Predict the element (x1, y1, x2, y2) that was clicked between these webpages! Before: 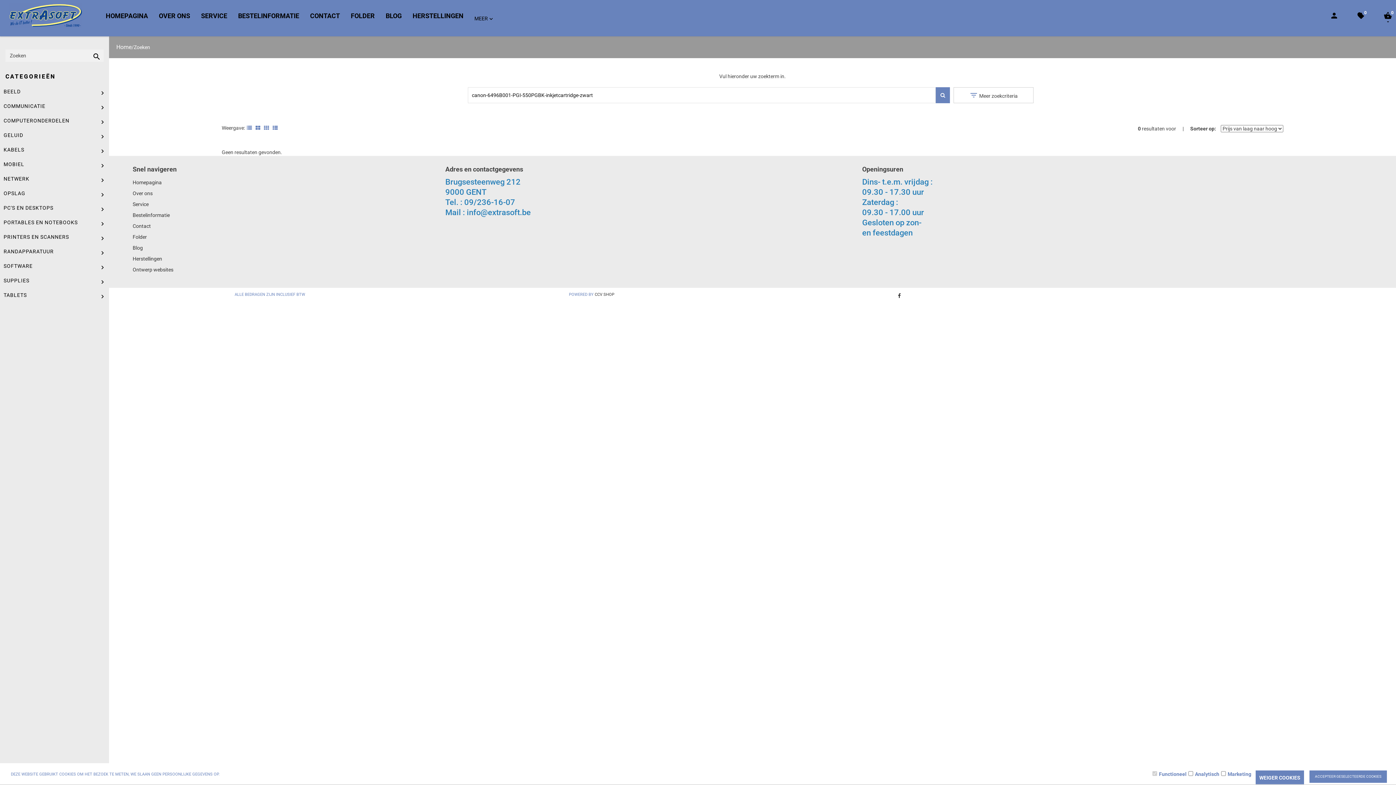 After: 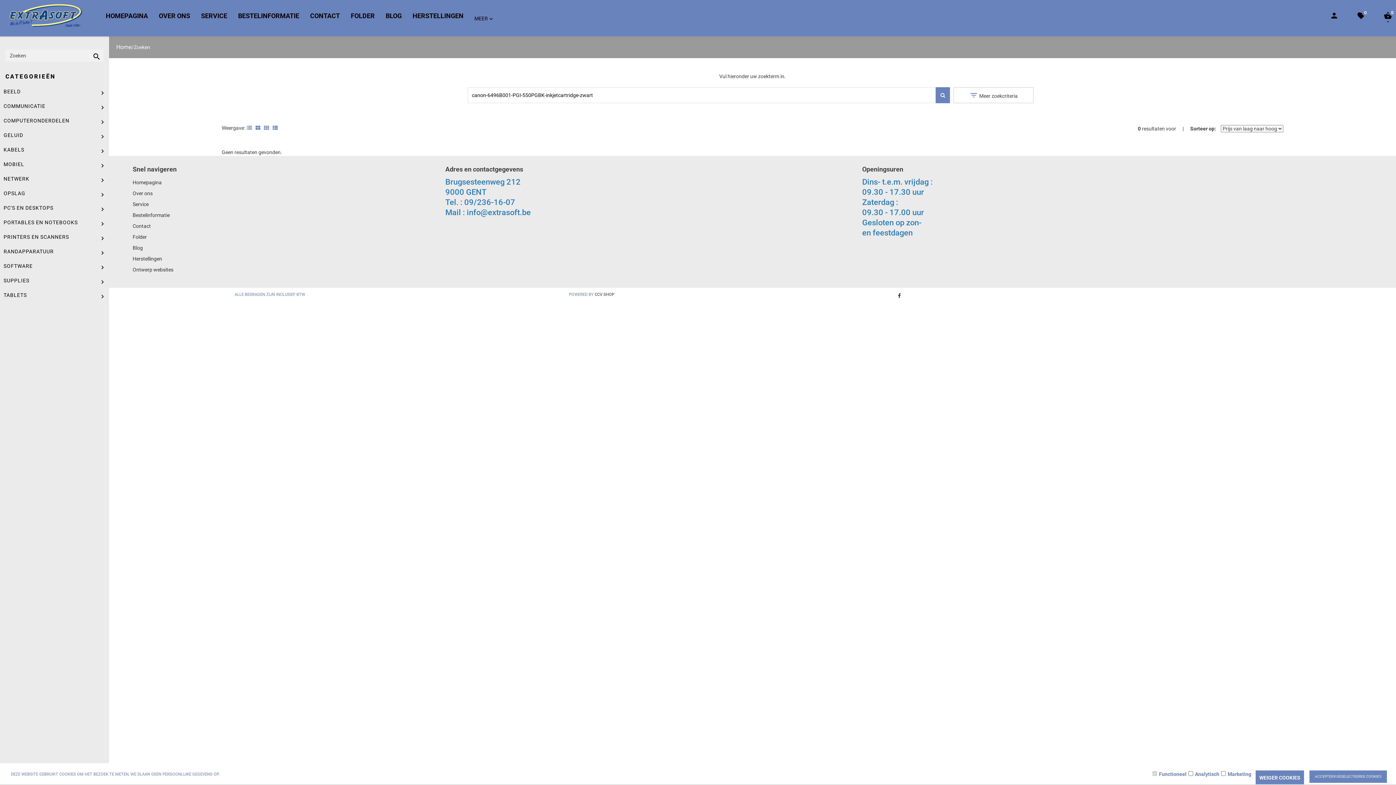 Action: bbox: (246, 124, 251, 131)